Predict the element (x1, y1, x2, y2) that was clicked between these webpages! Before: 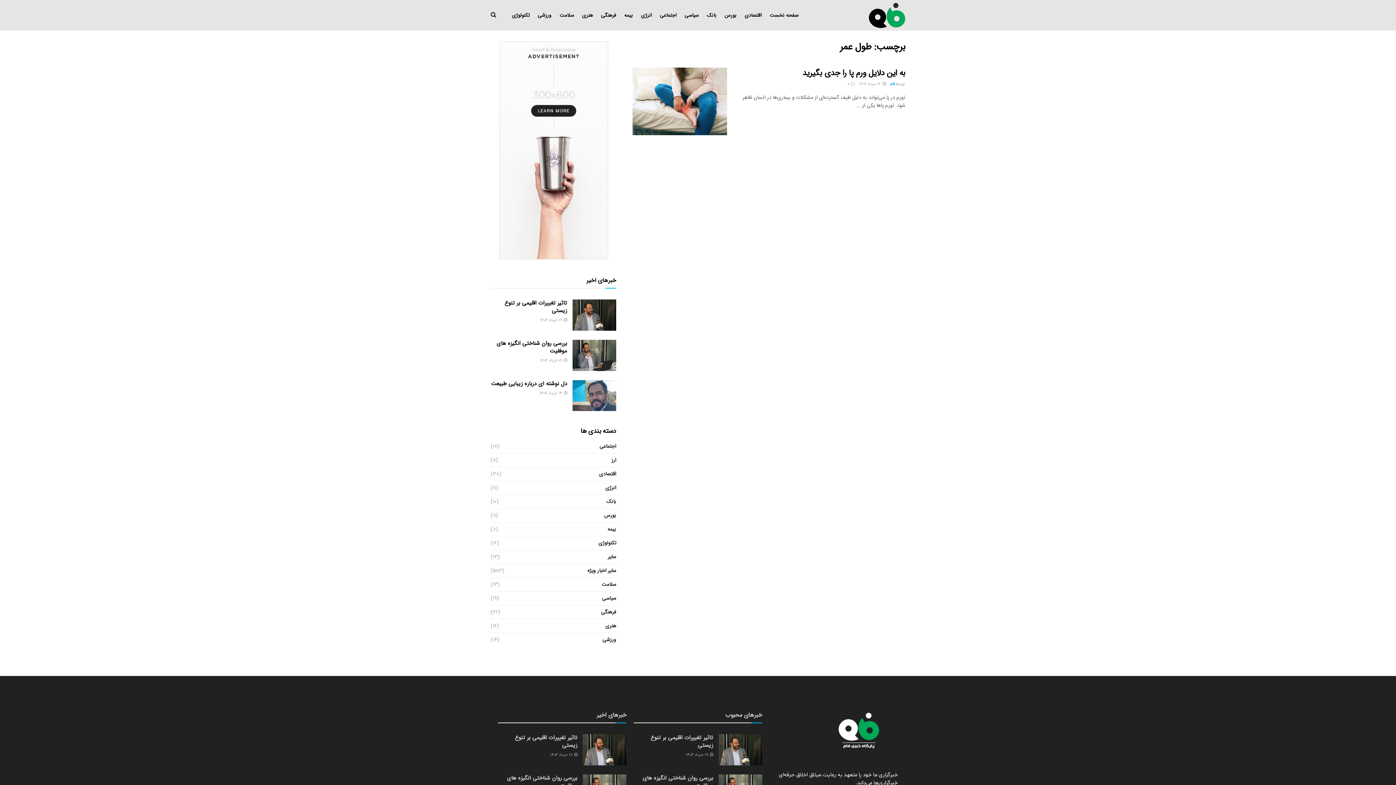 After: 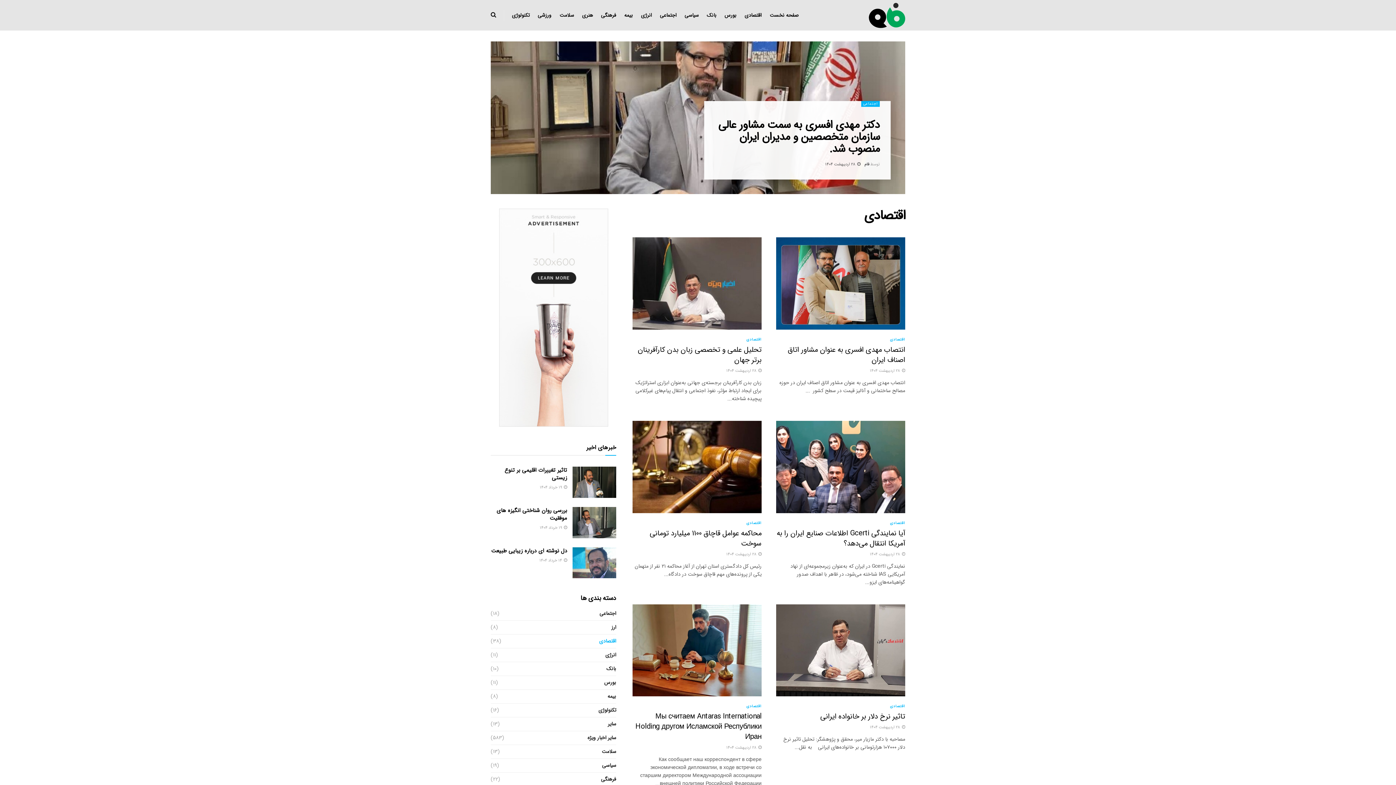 Action: bbox: (744, 0, 761, 30) label: اقتصادی